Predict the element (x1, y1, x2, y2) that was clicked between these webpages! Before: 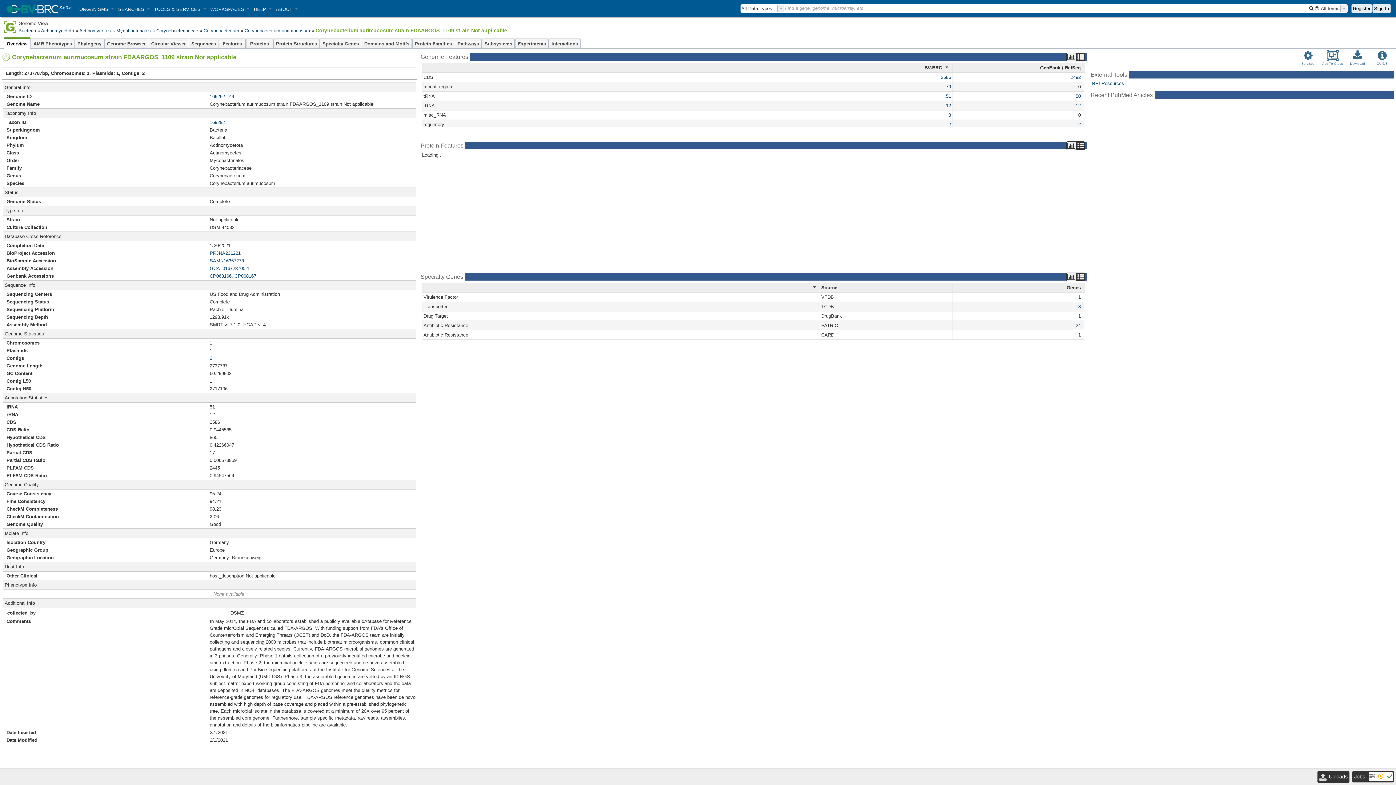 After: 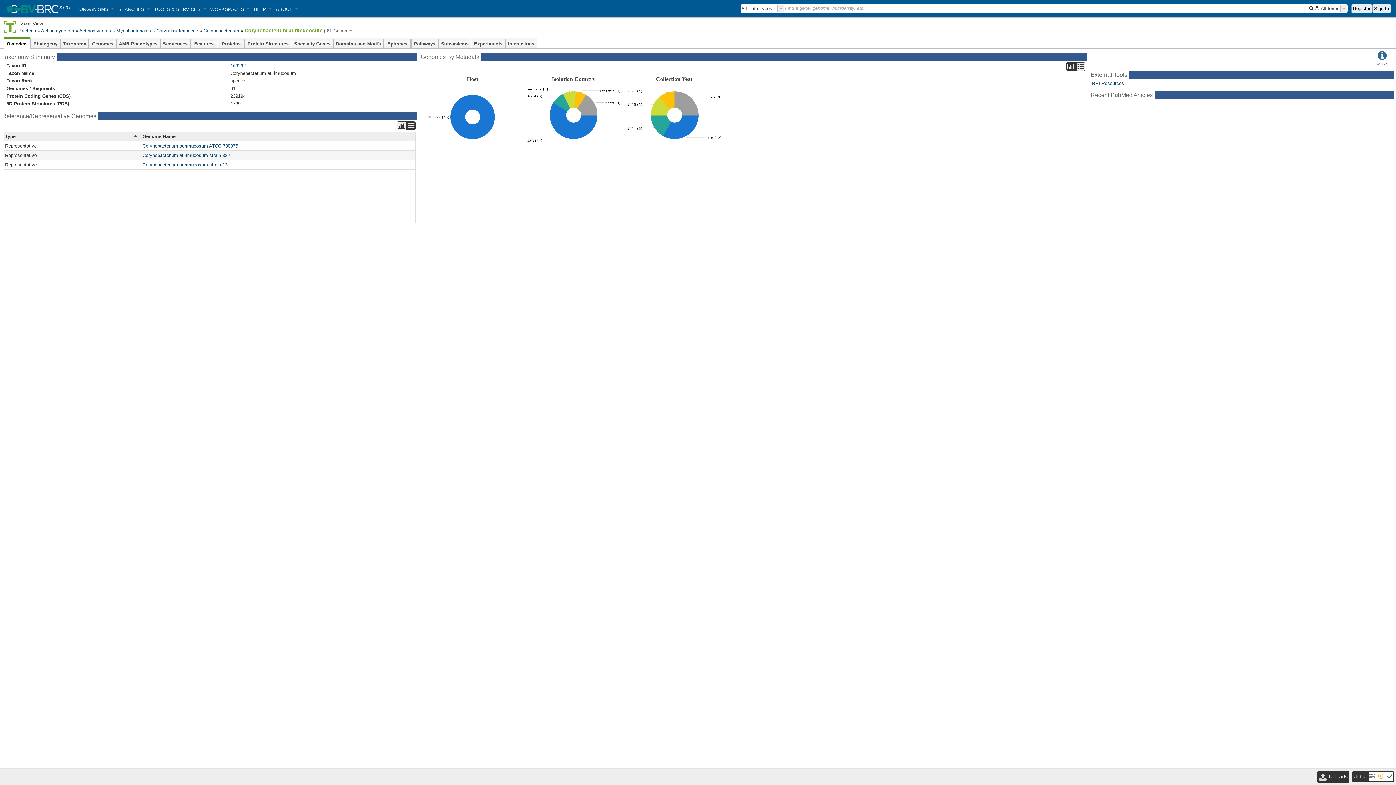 Action: label: Corynebacterium aurimucosum bbox: (244, 28, 310, 33)